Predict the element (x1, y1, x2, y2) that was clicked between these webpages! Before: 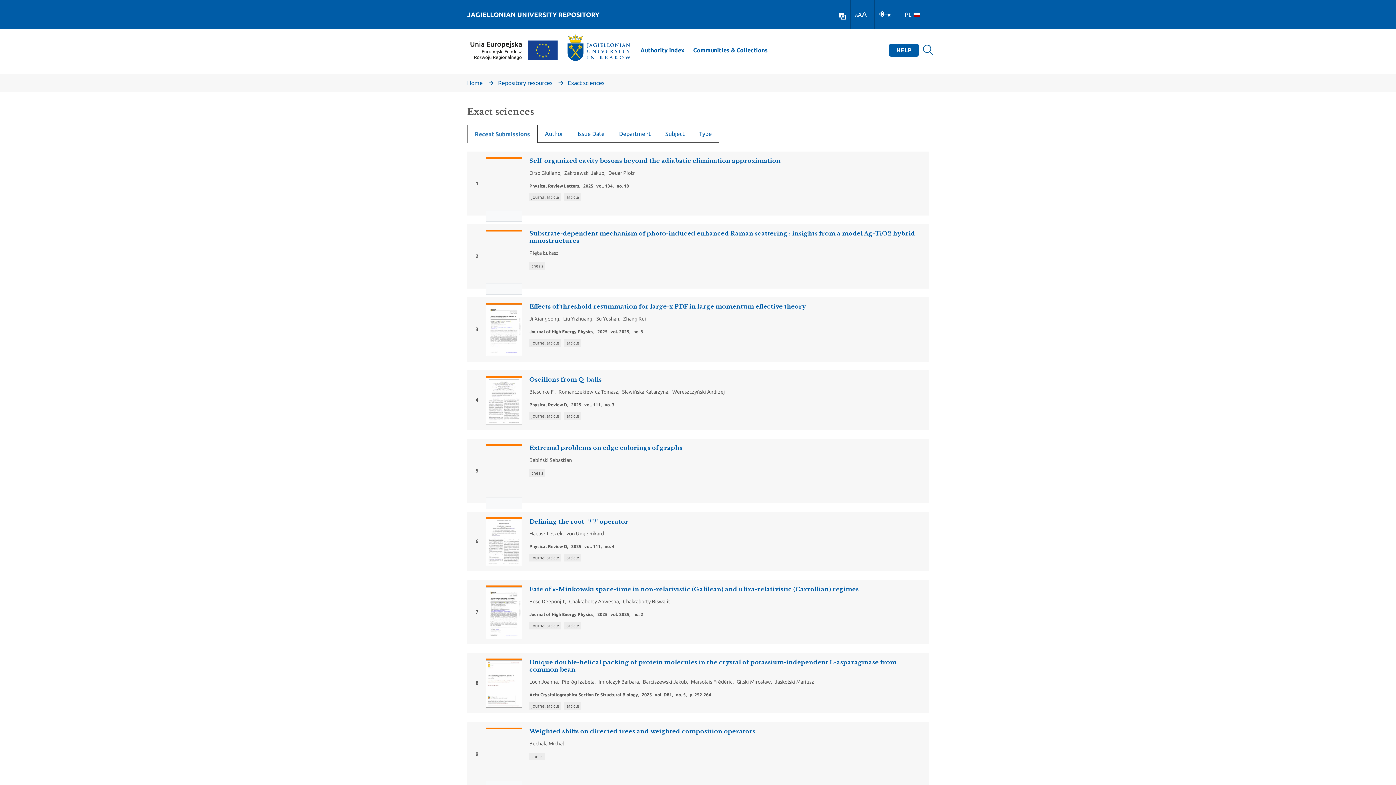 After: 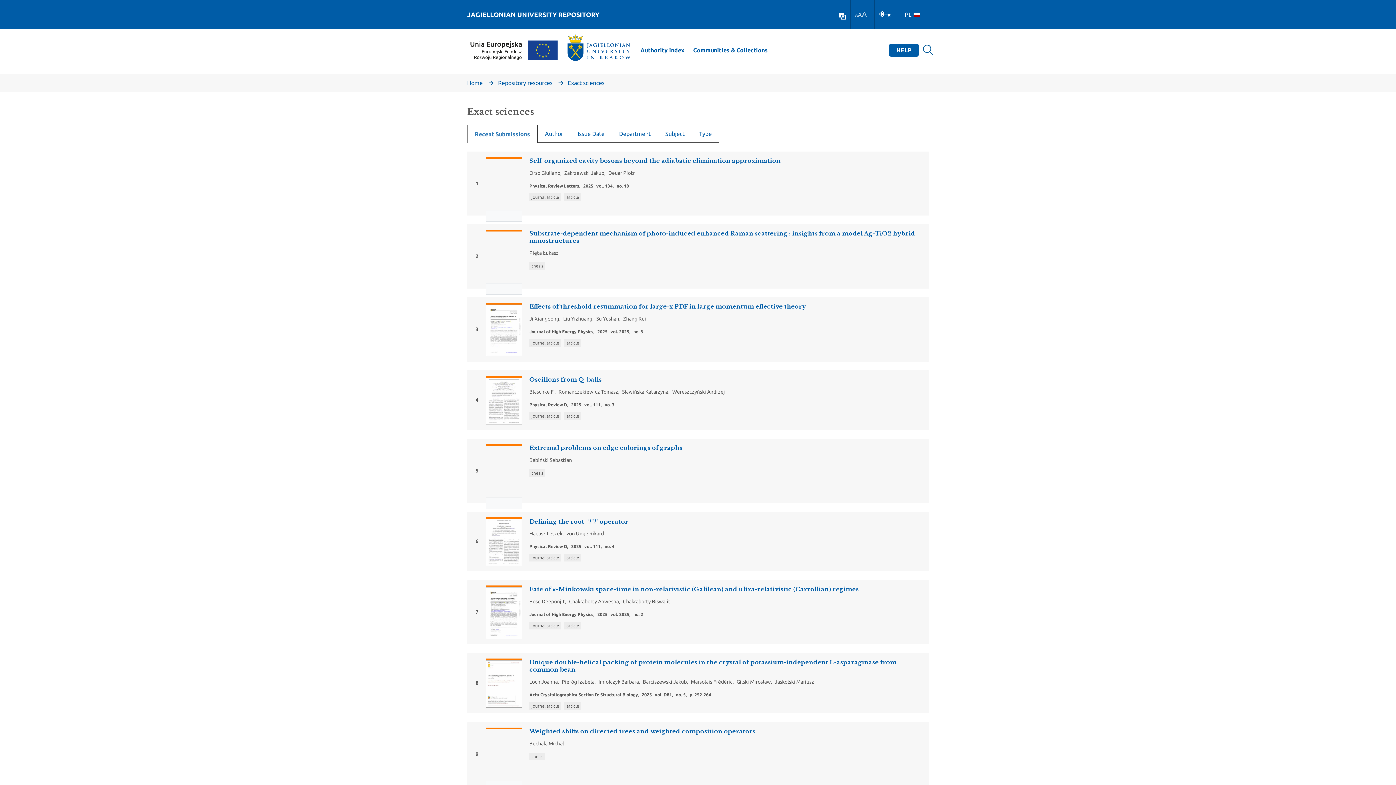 Action: bbox: (862, 9, 866, 18) label: A